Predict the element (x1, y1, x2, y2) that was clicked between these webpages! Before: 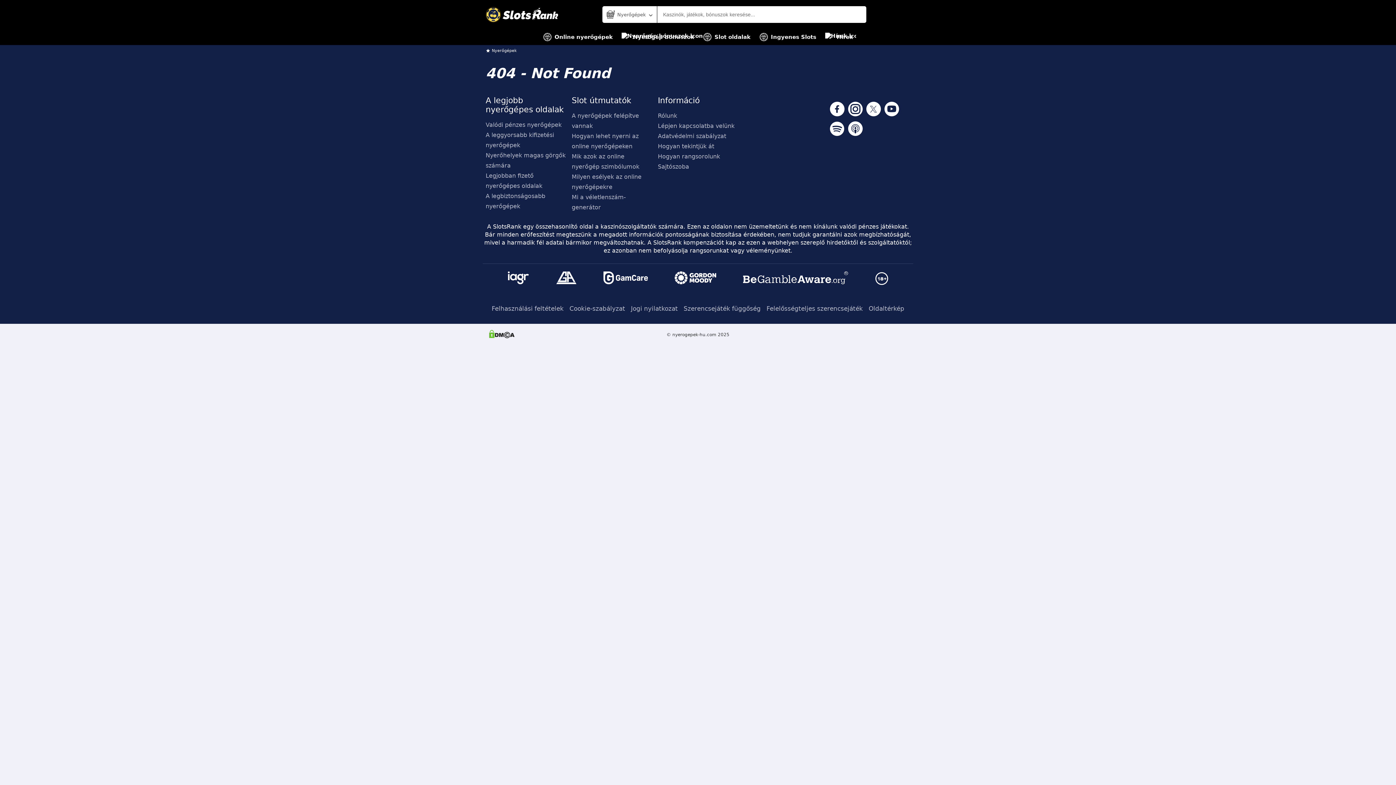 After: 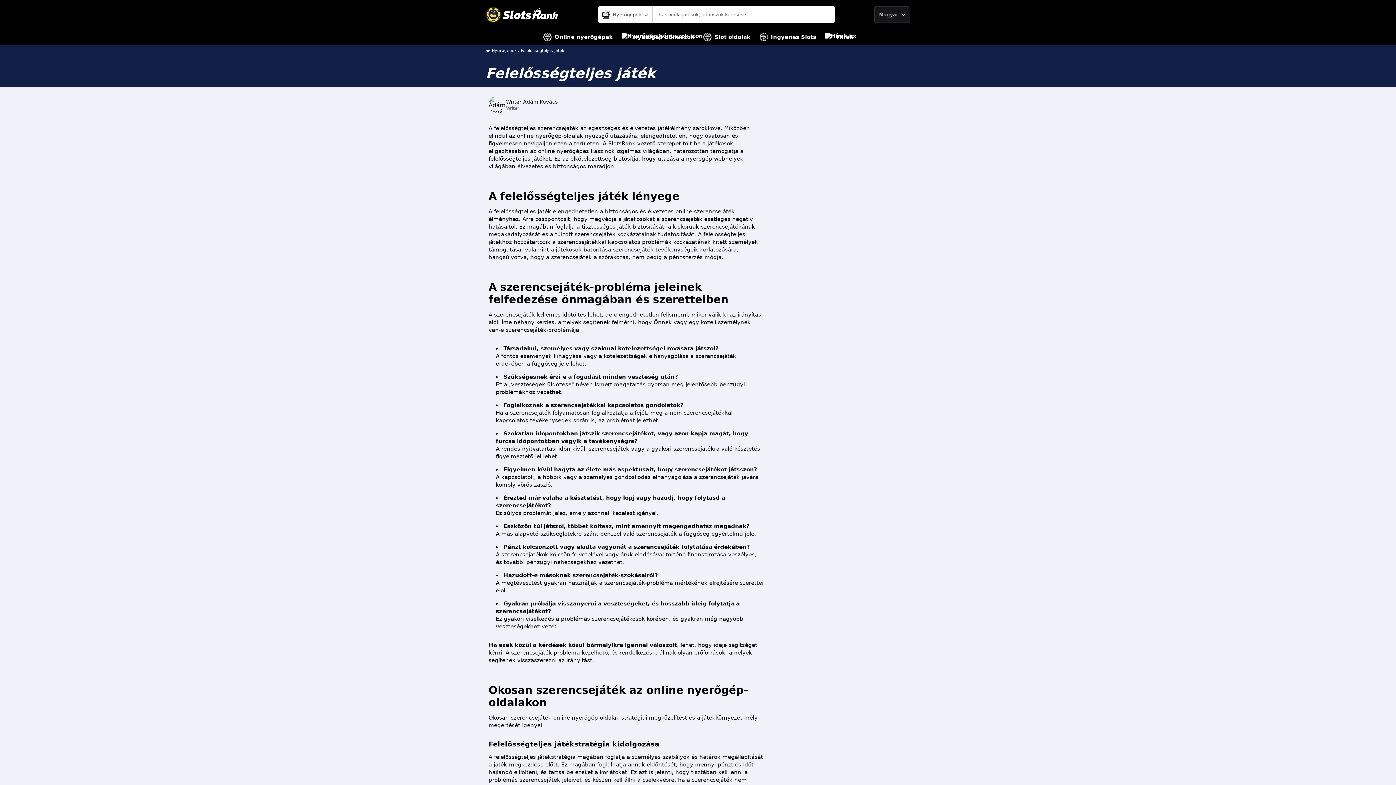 Action: label: Felelősségteljes szerencsejáték bbox: (766, 302, 863, 315)